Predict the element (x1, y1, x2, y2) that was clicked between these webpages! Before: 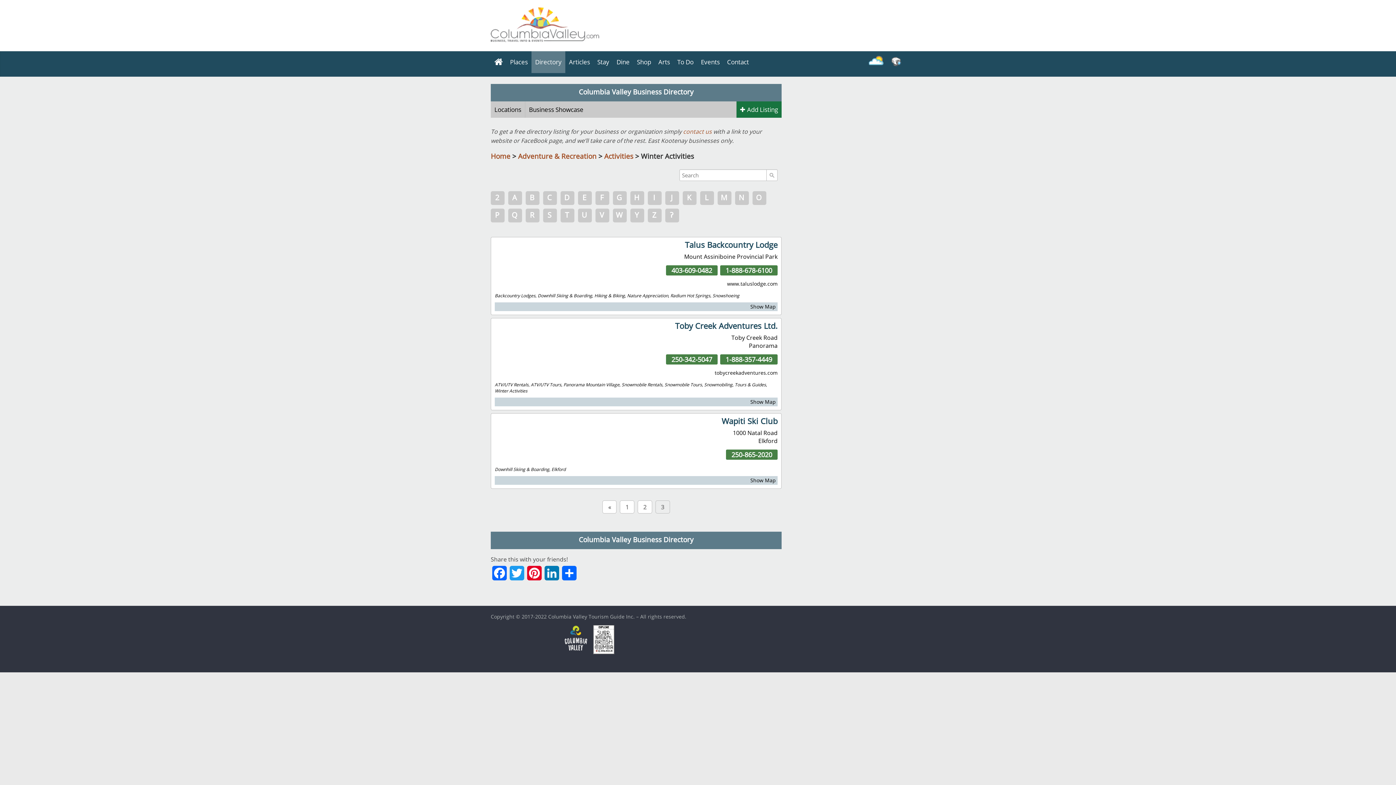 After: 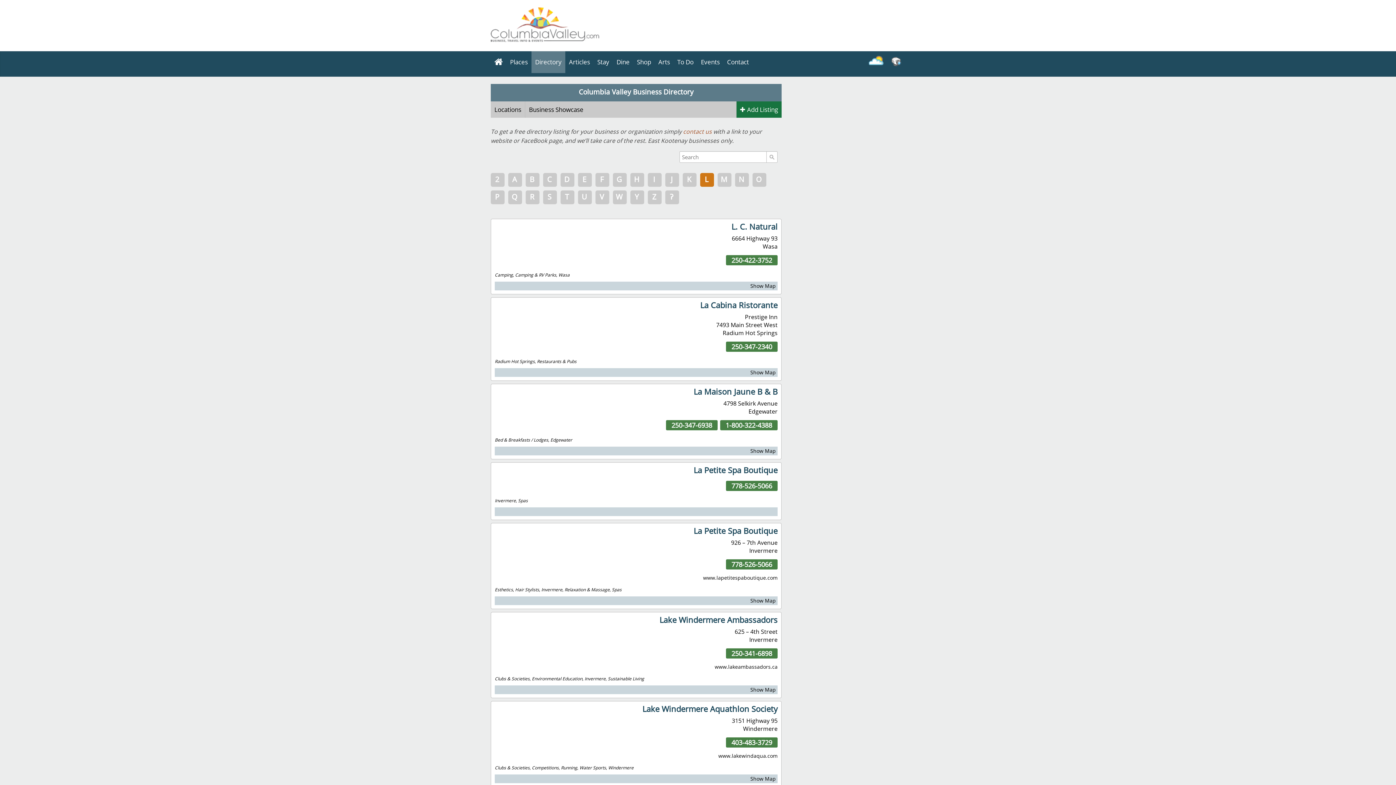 Action: label: L bbox: (700, 191, 714, 205)